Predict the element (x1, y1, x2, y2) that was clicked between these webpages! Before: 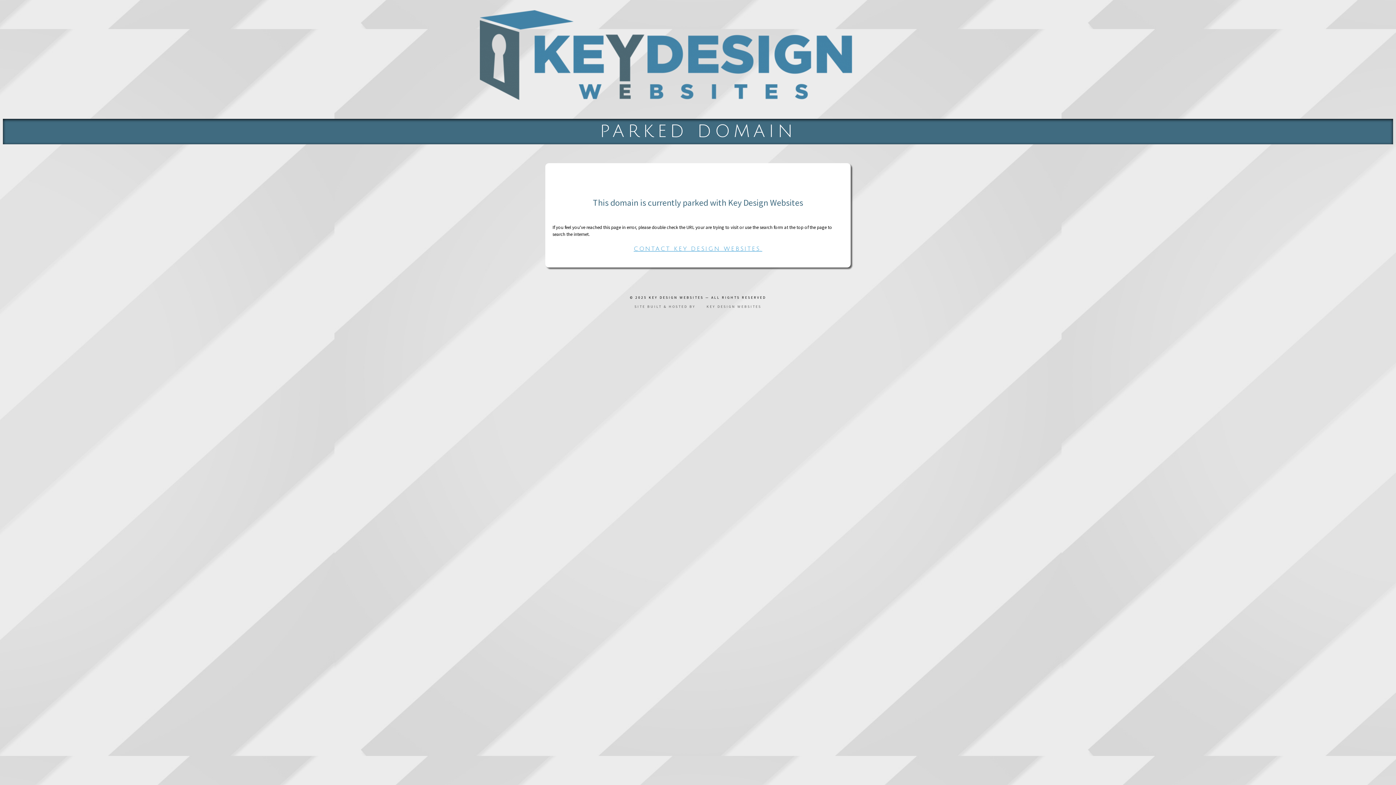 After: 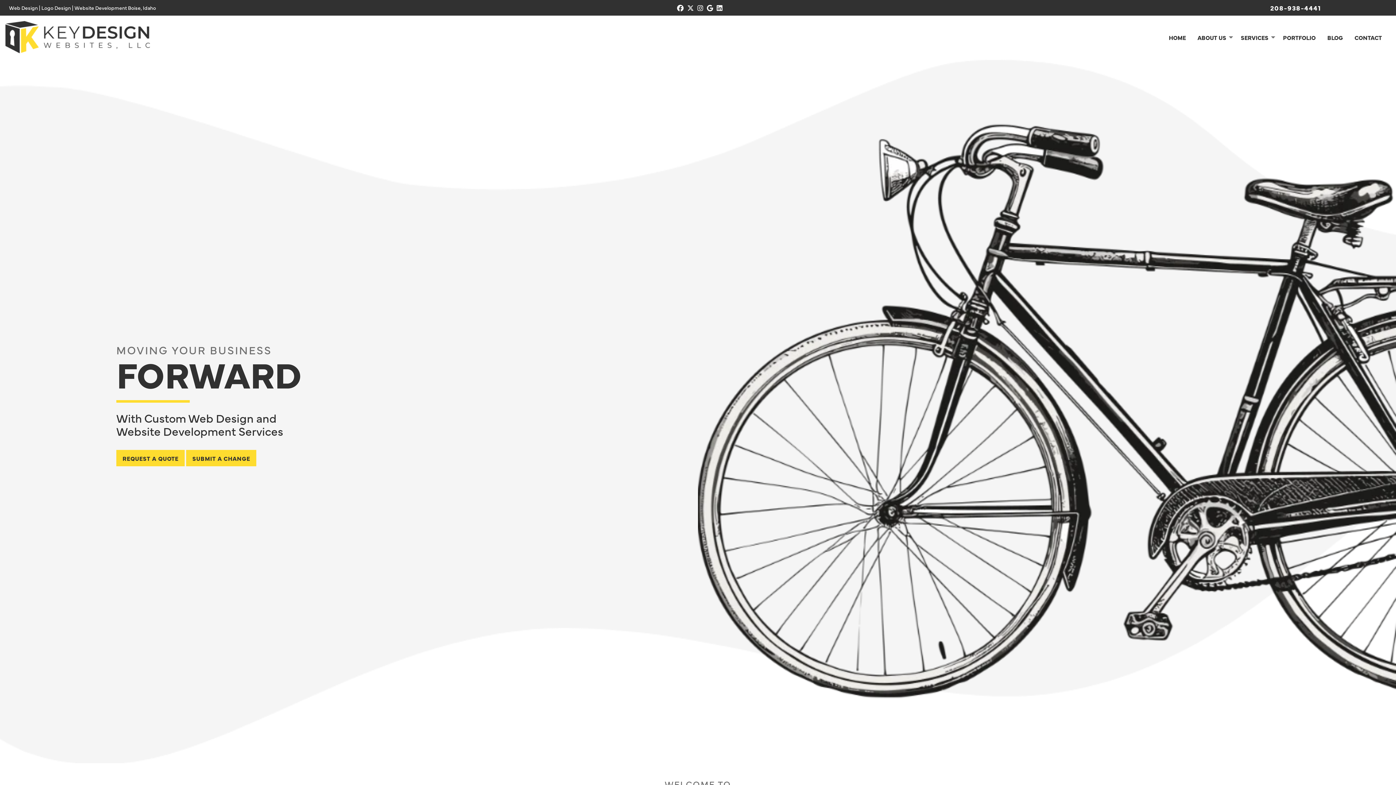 Action: label: CONTACT KEY DESIGN WEBSITES. bbox: (633, 245, 762, 252)